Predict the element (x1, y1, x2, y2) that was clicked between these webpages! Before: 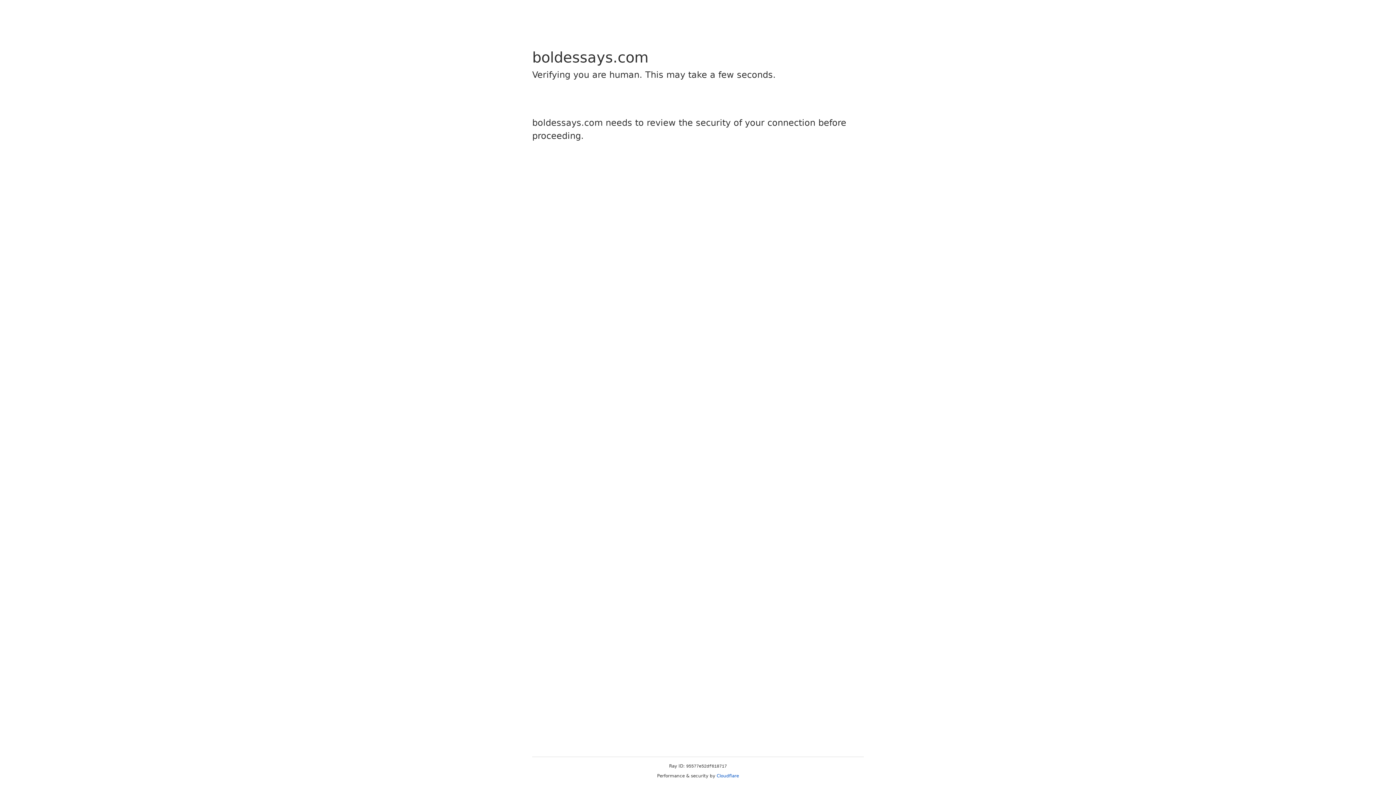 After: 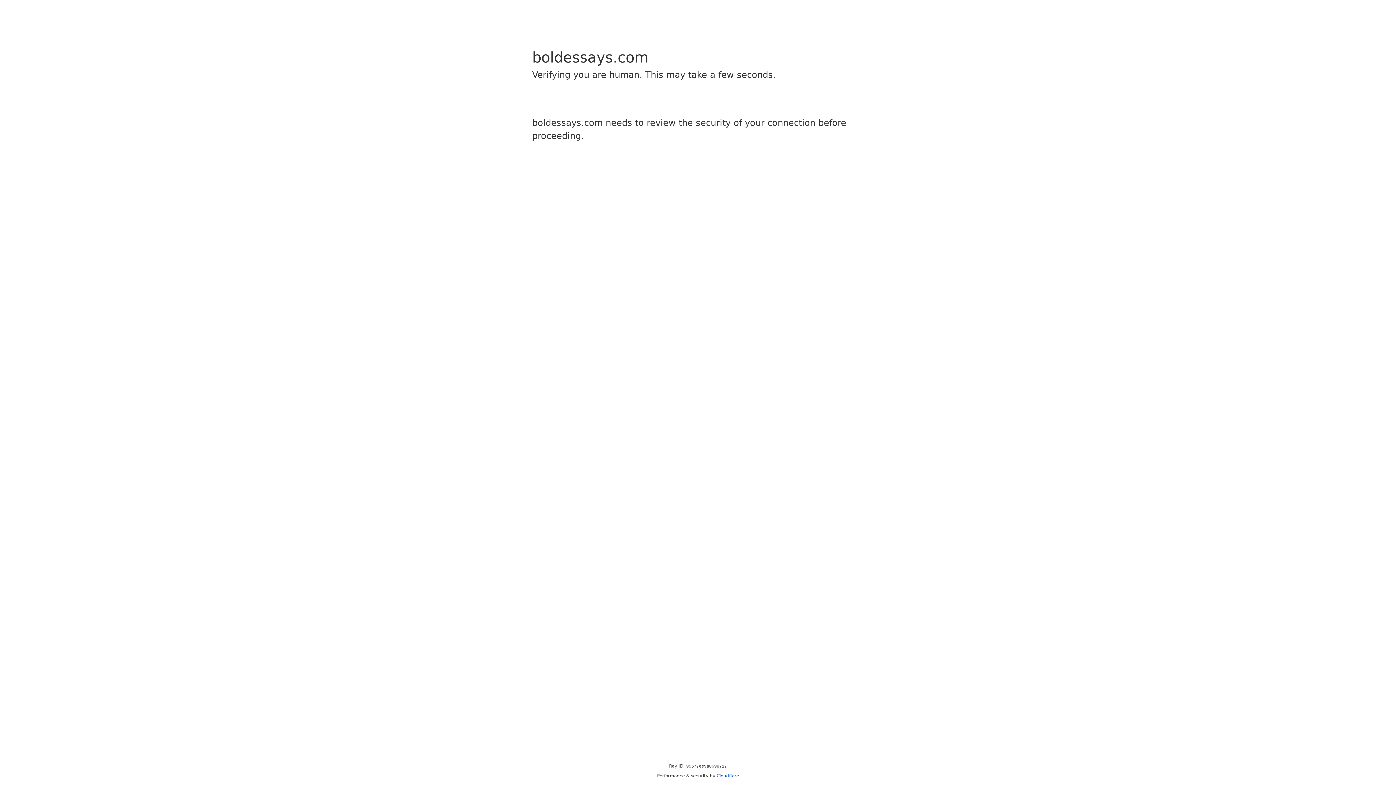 Action: label: Cloudflare bbox: (716, 773, 739, 778)